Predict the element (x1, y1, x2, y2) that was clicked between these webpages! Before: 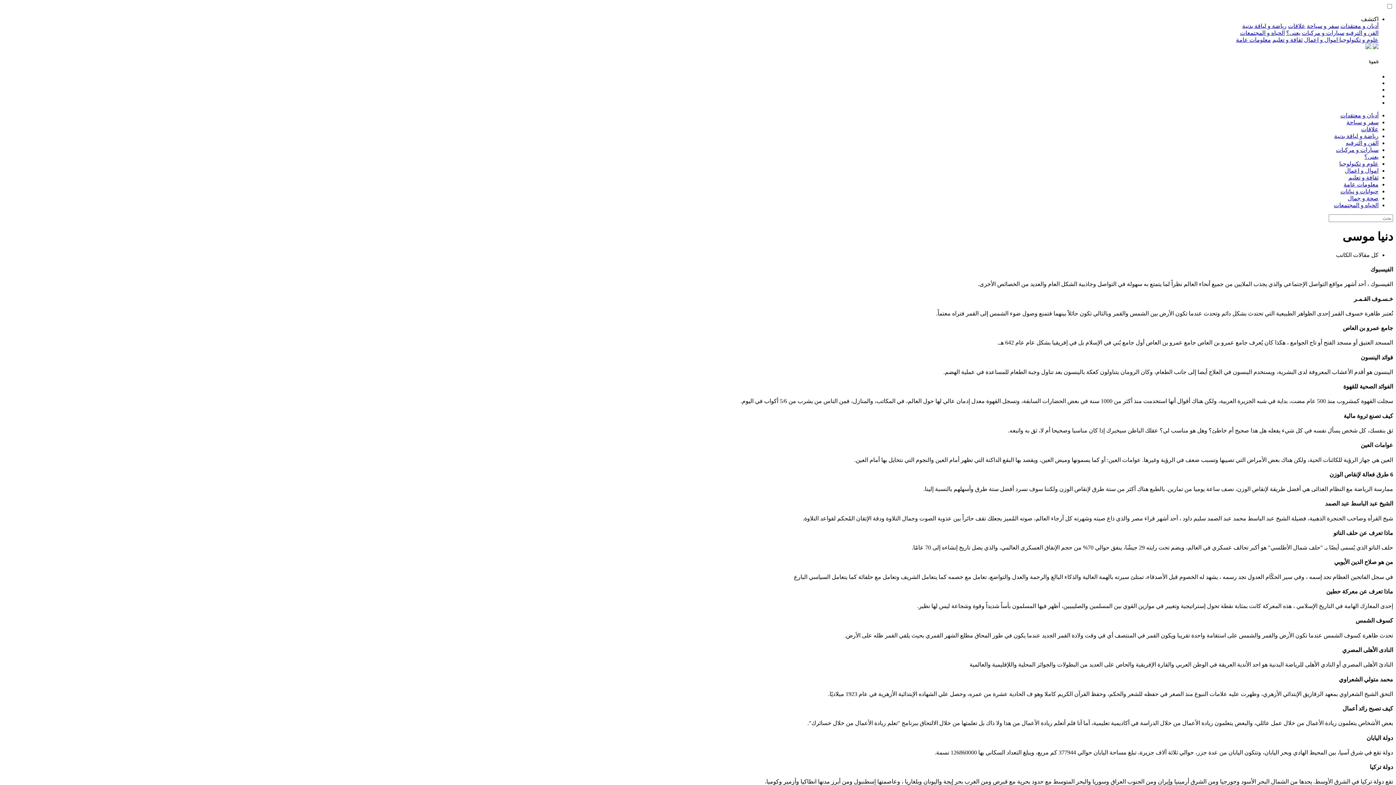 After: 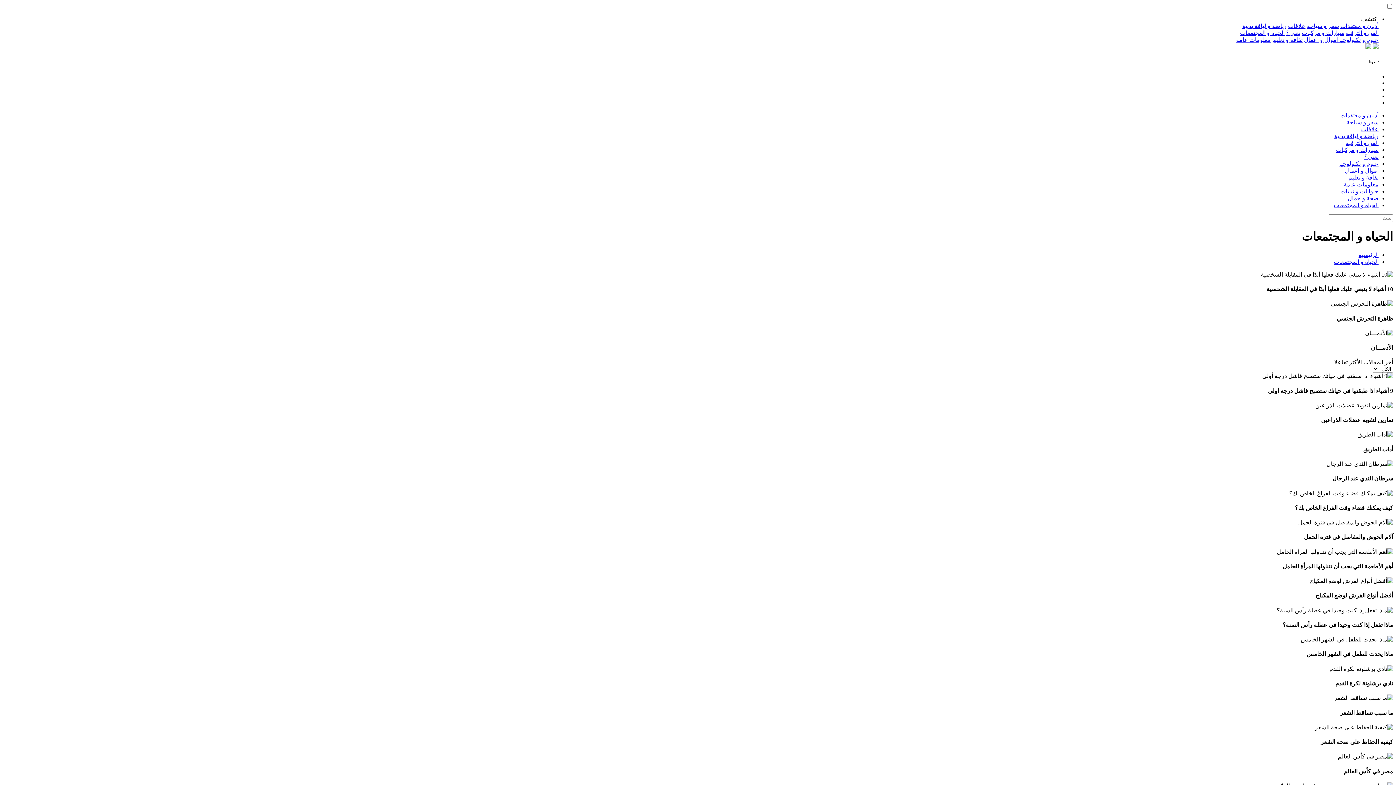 Action: label: الحياه و المجتمعات bbox: (1240, 29, 1285, 36)